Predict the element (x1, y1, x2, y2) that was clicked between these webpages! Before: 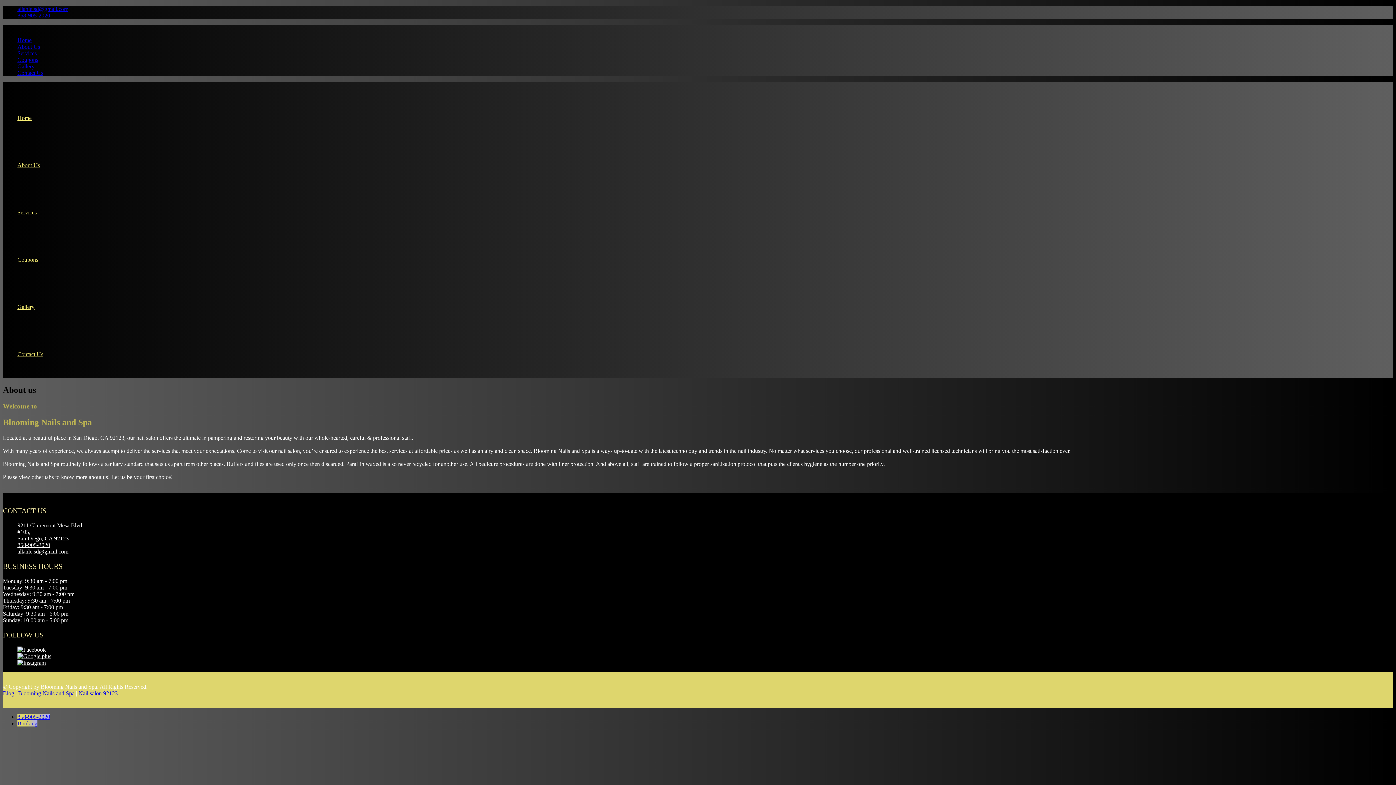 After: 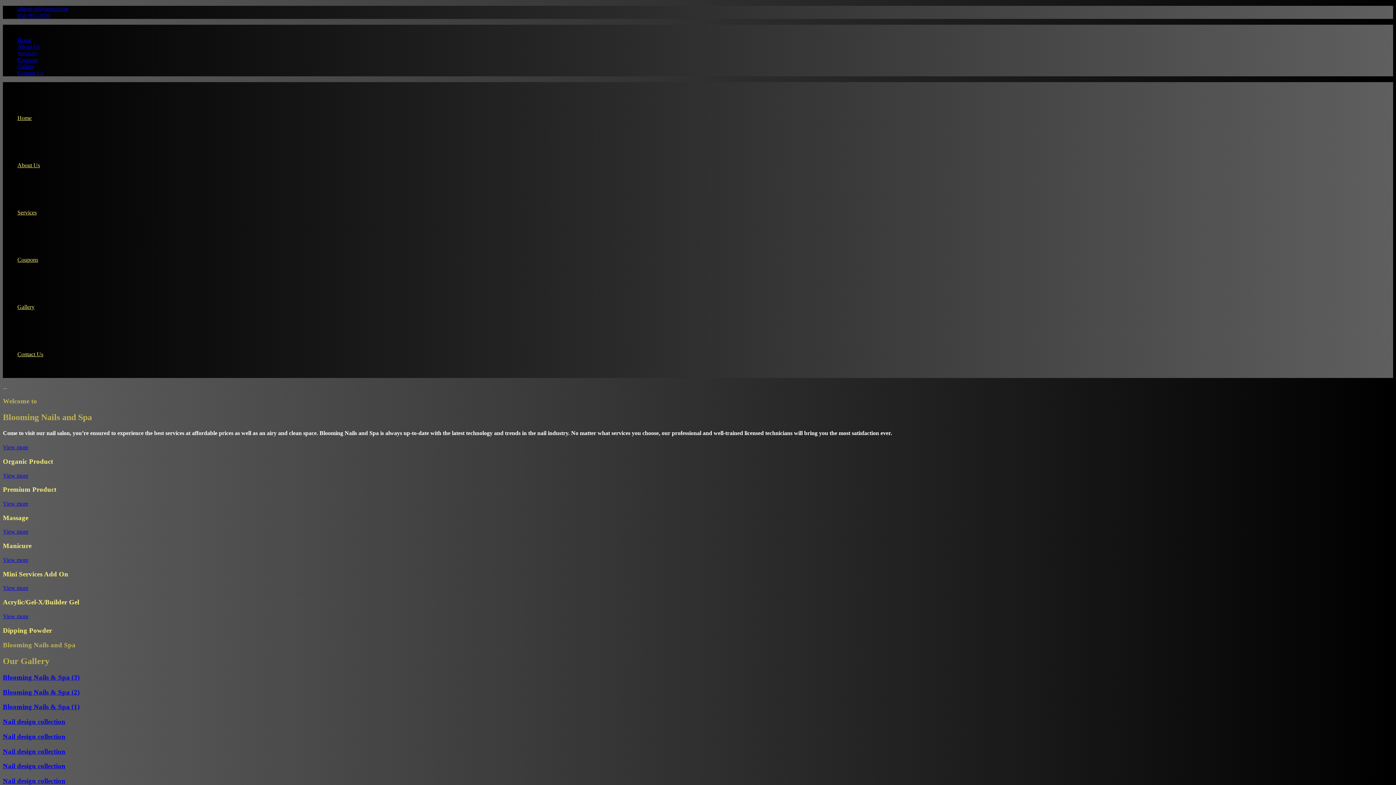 Action: label: Blooming Nails and Spa bbox: (18, 690, 74, 696)